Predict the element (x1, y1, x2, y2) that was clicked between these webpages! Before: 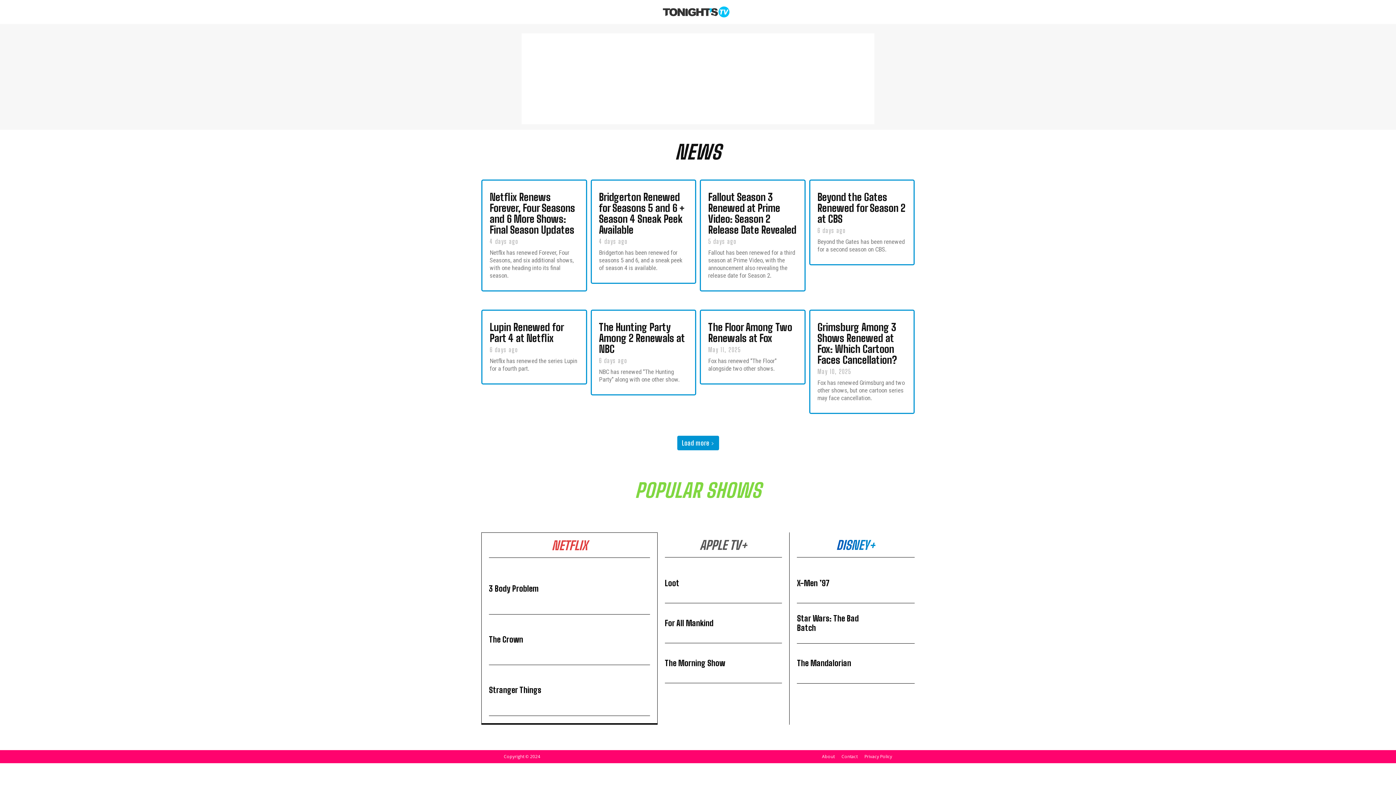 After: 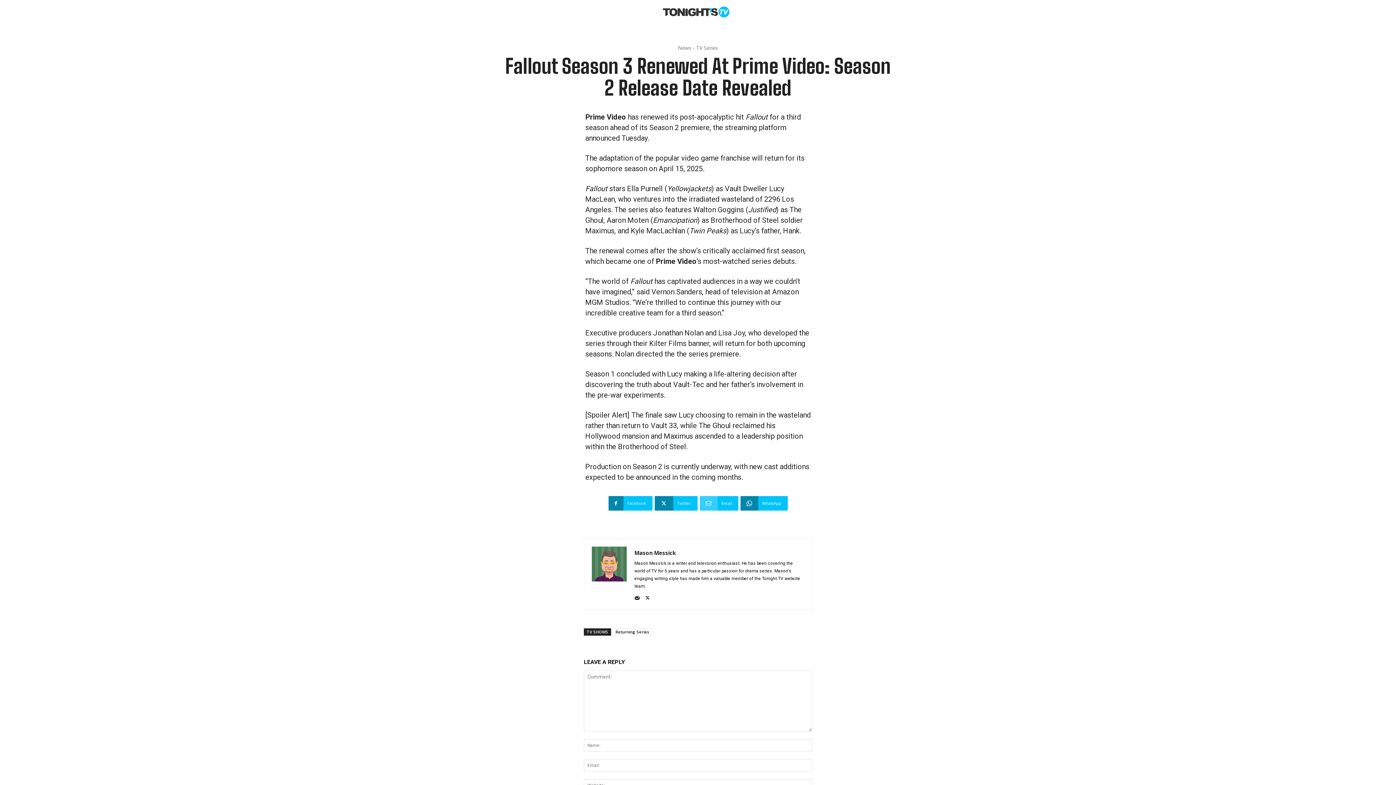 Action: label: Fallout Season 3 Renewed at Prime Video: Season 2 Release Date Revealed bbox: (708, 190, 796, 236)